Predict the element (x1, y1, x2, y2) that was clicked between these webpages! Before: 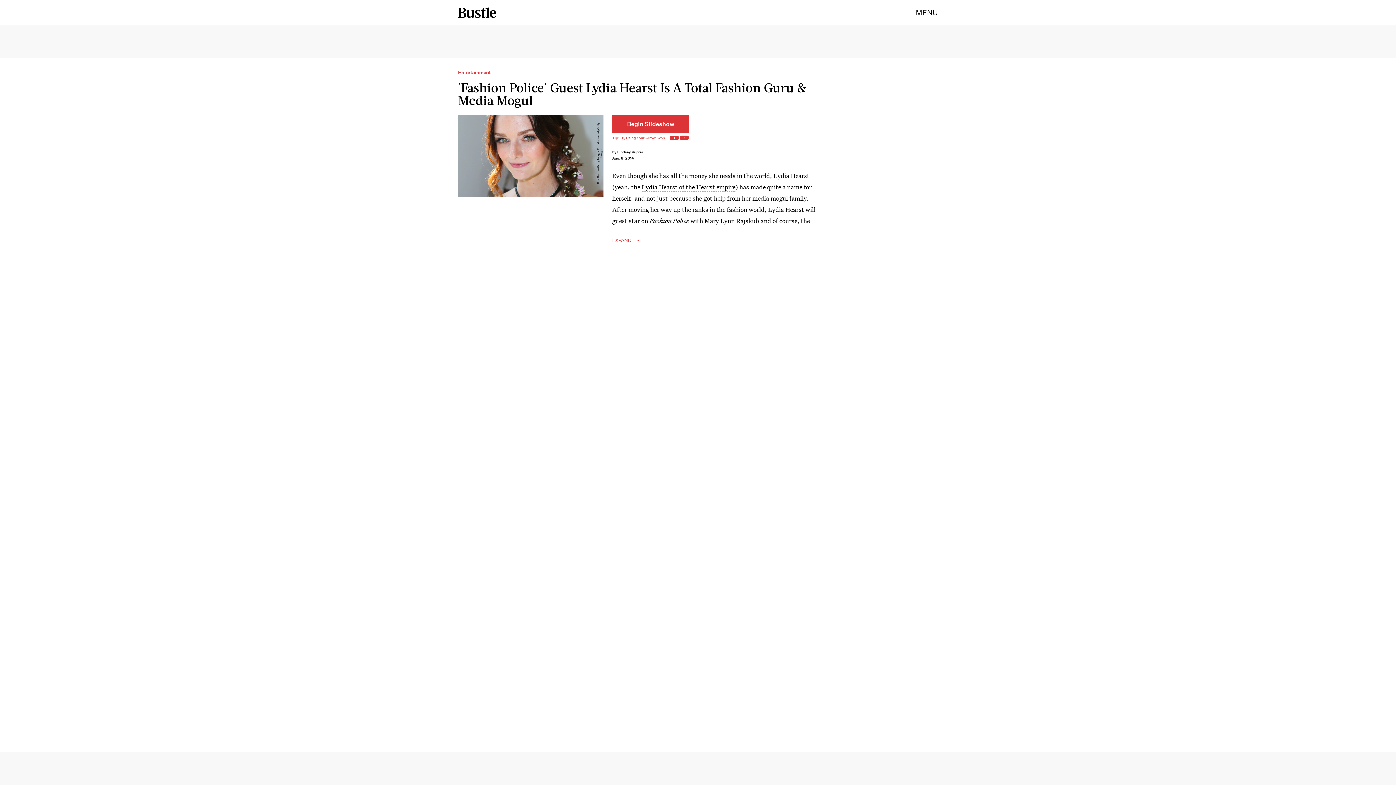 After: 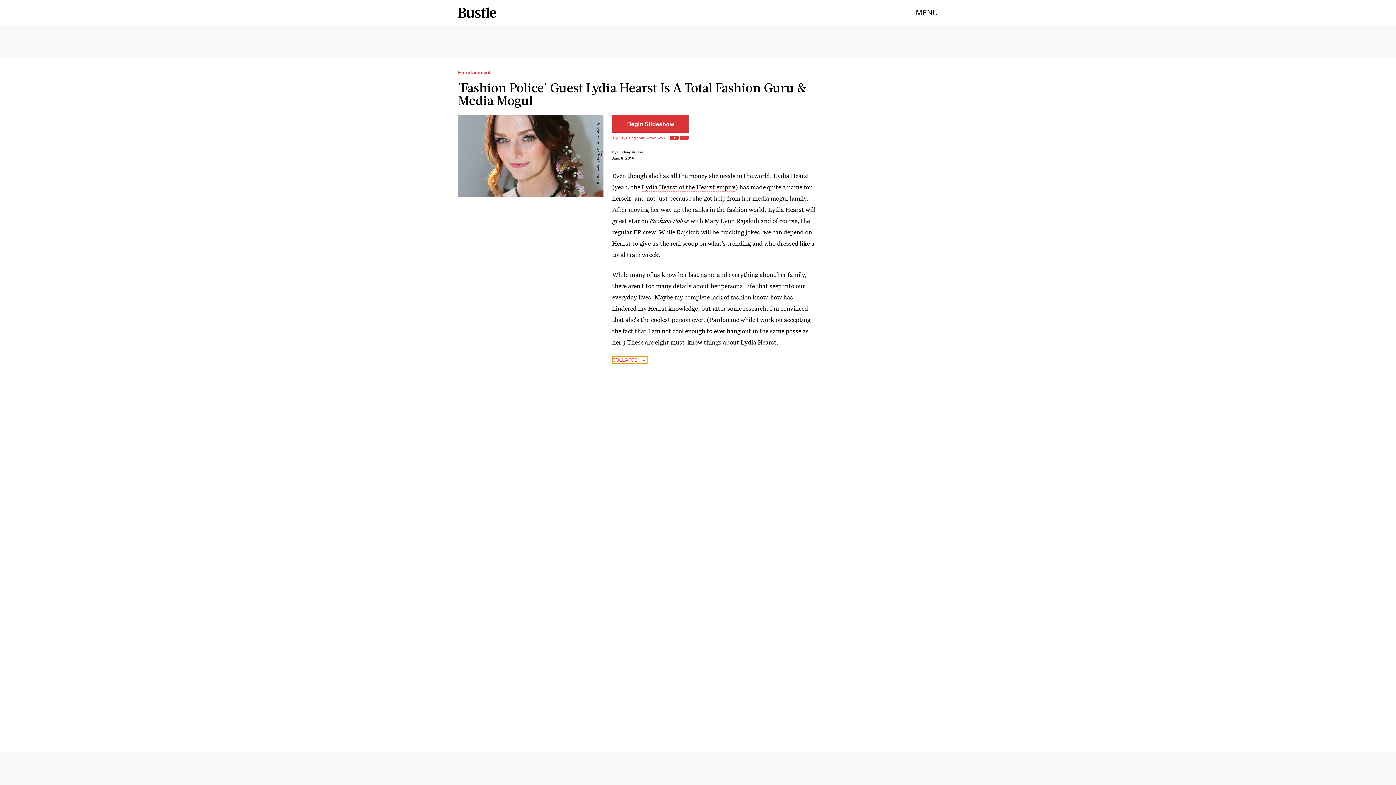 Action: label: EXPAND bbox: (612, 237, 642, 244)